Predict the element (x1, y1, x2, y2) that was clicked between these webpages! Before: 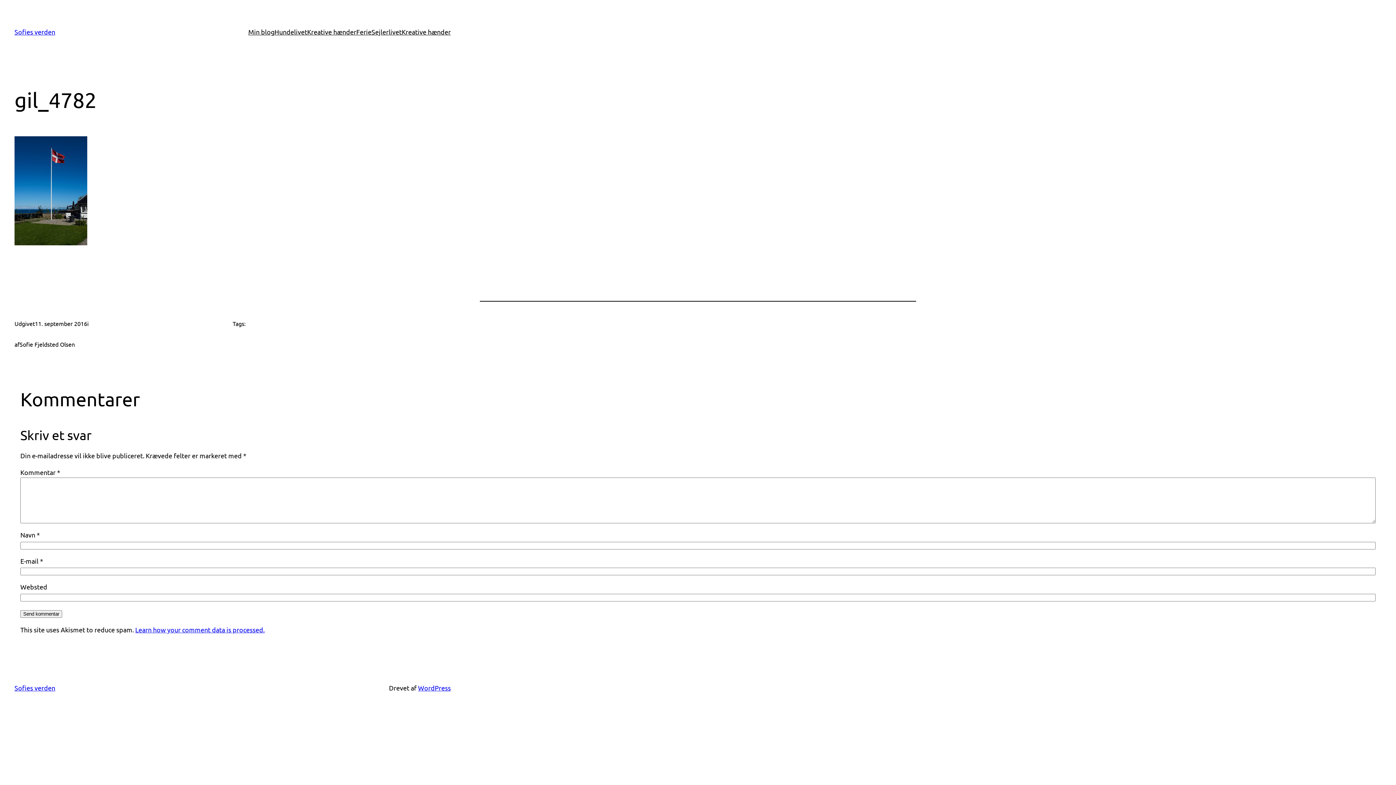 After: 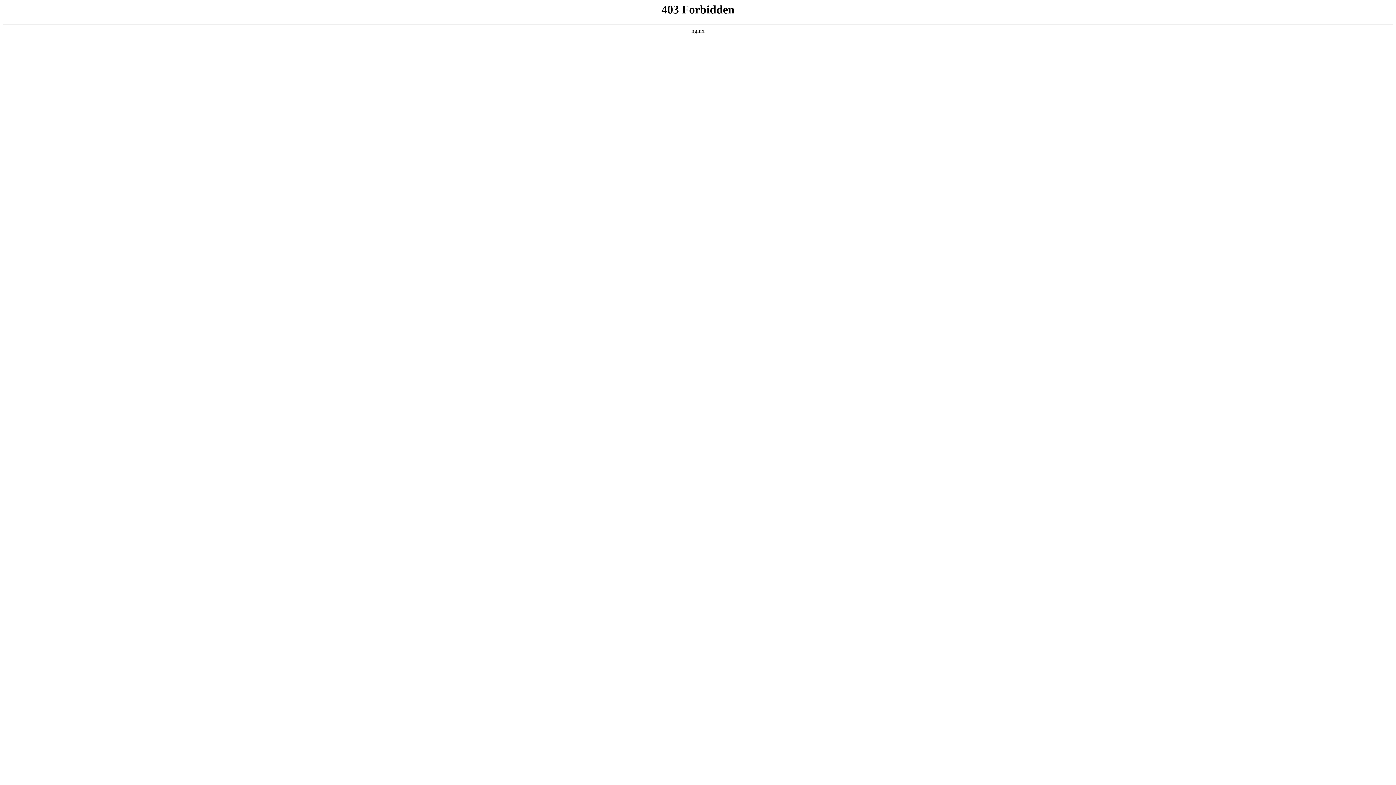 Action: label: WordPress bbox: (418, 684, 450, 691)